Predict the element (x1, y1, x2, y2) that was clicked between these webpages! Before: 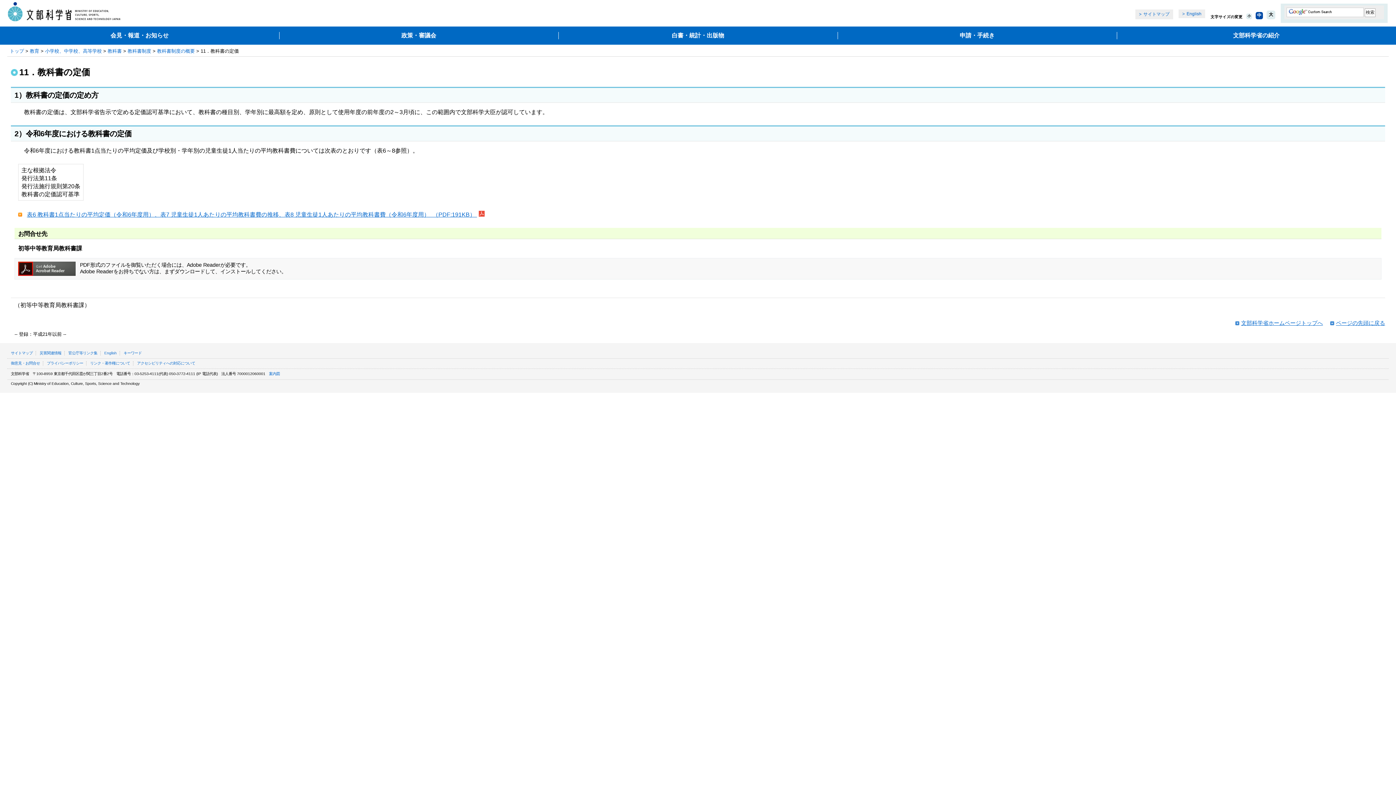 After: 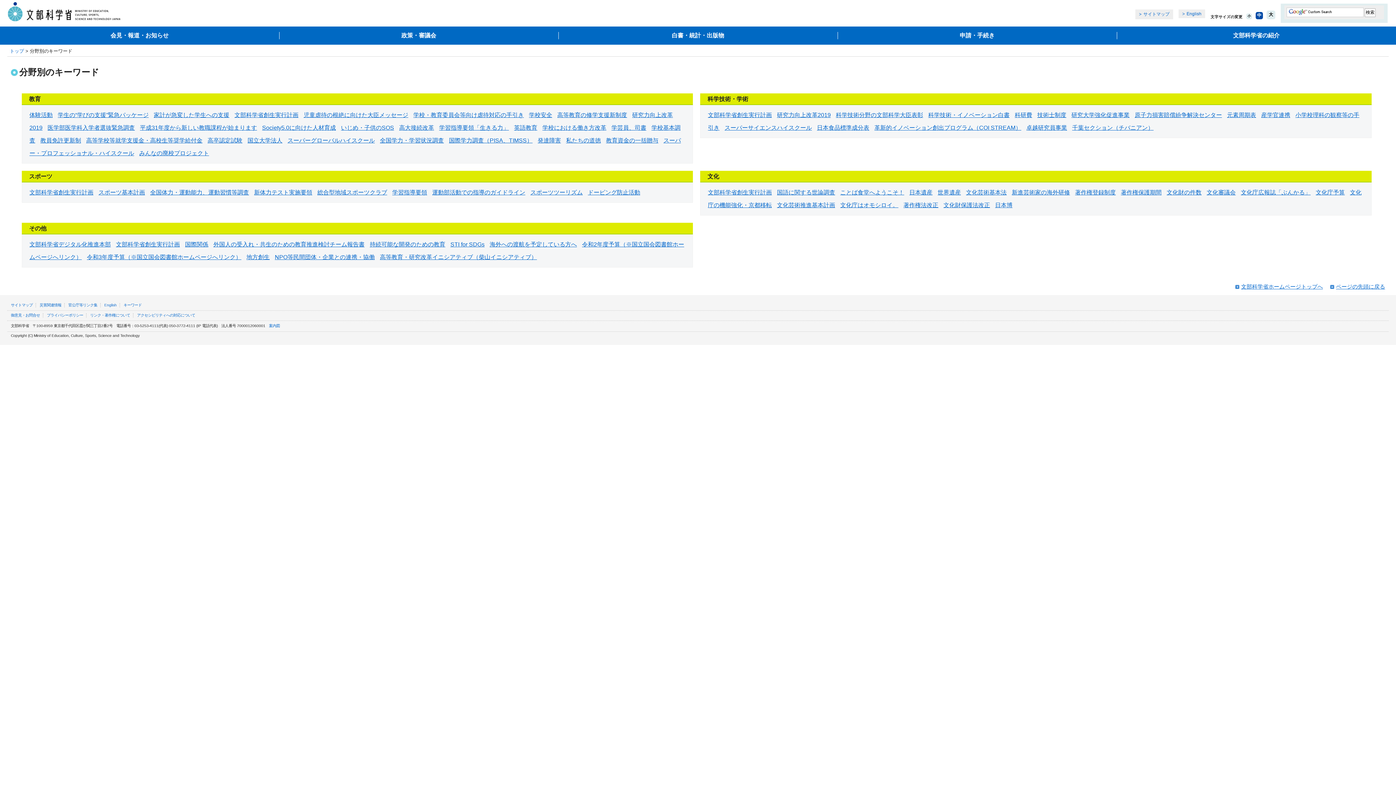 Action: label: キーワード bbox: (123, 351, 141, 355)